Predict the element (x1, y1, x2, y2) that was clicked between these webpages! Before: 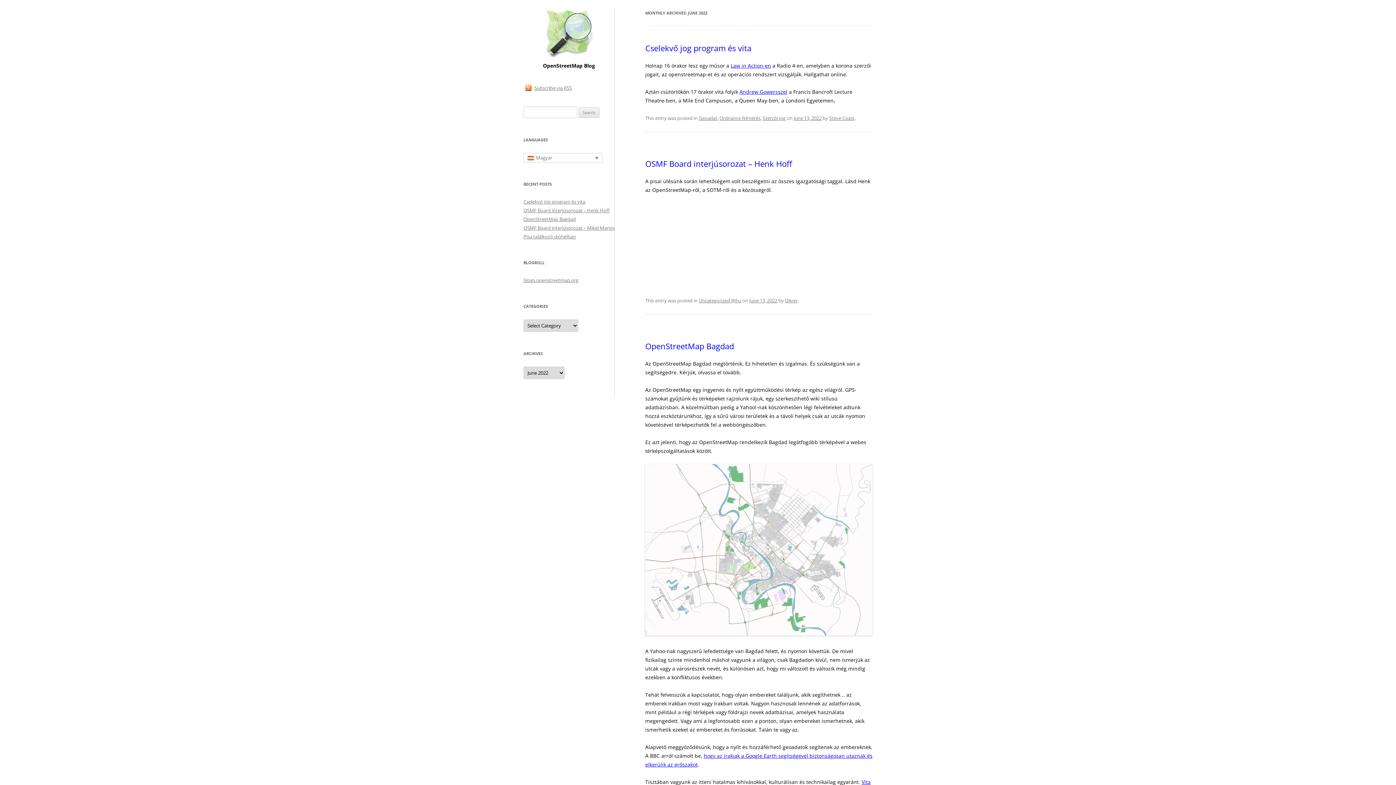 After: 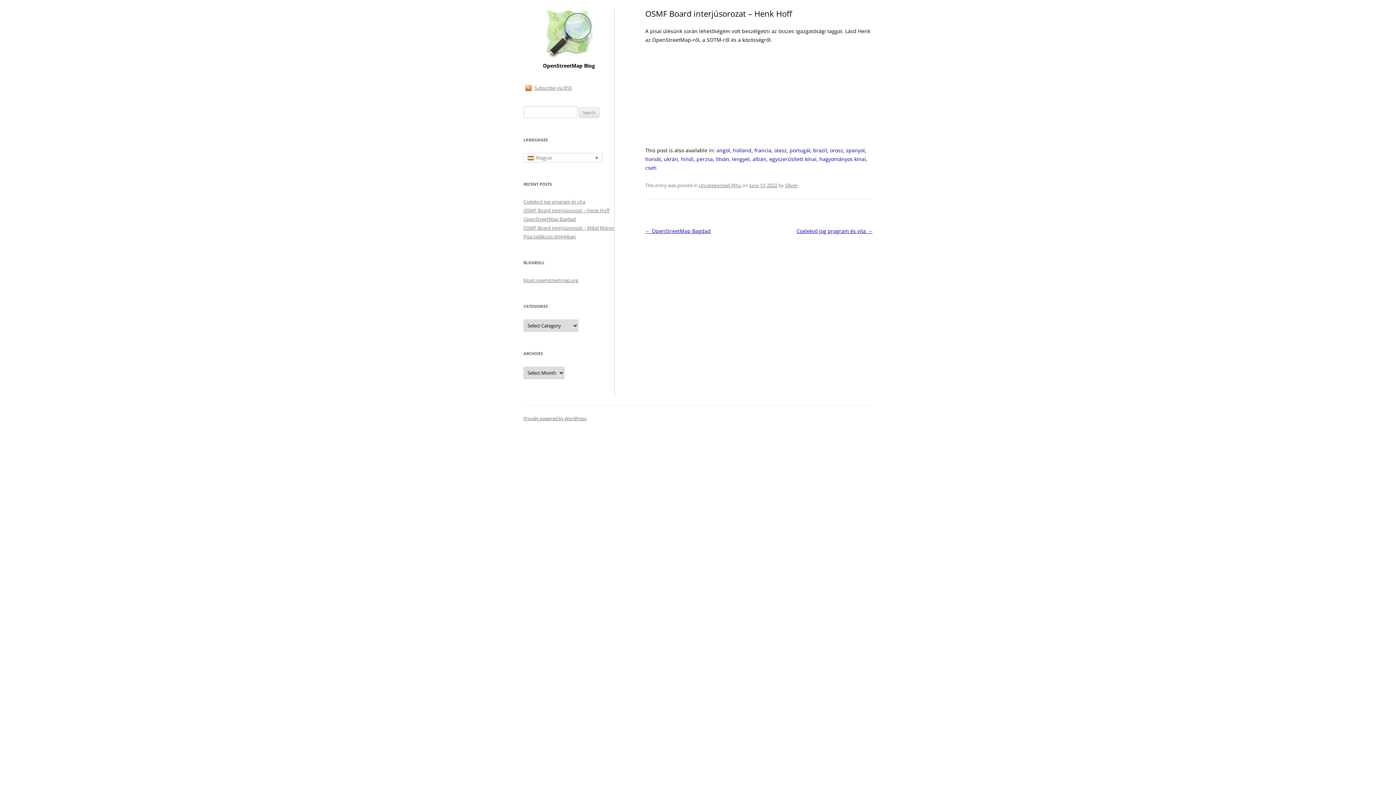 Action: bbox: (645, 158, 792, 169) label: OSMF Board interjúsorozat – Henk Hoff